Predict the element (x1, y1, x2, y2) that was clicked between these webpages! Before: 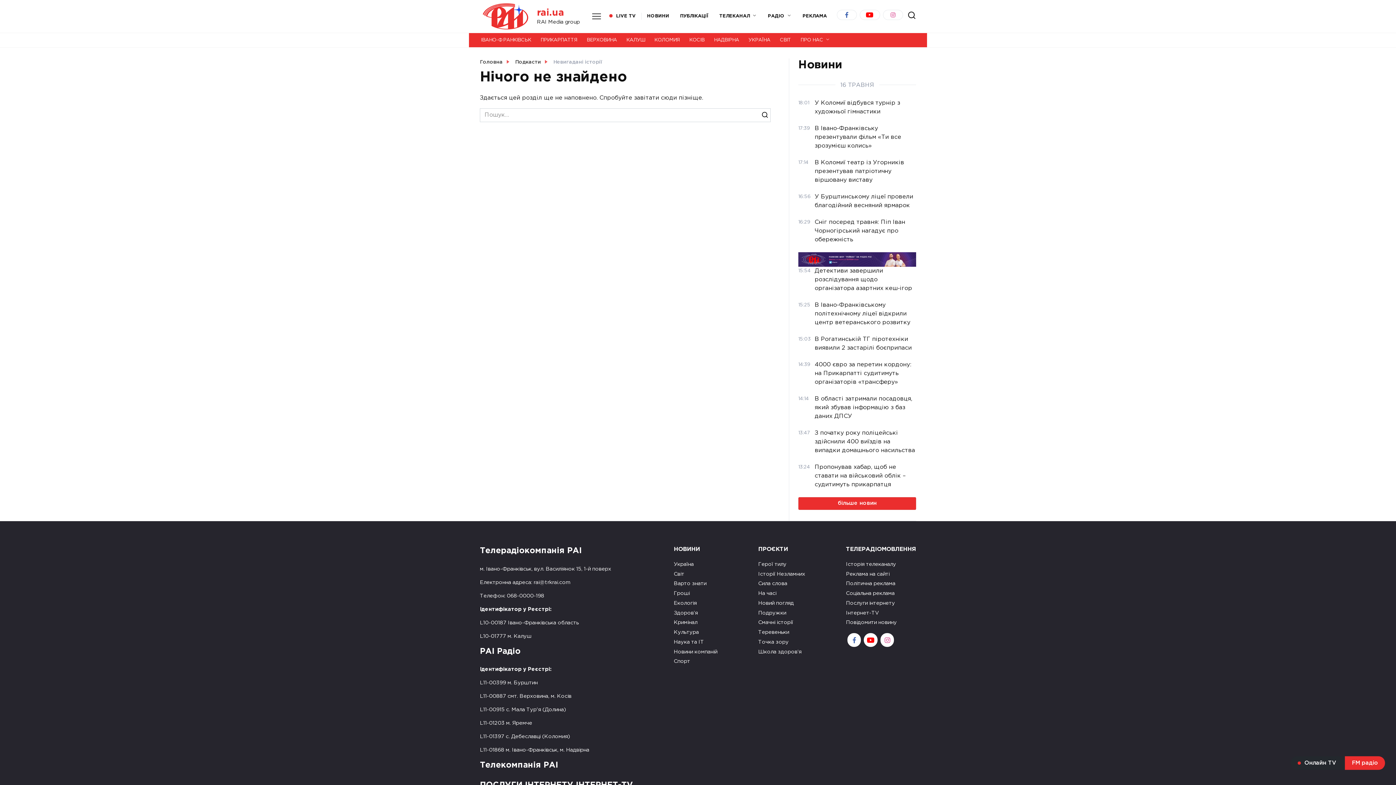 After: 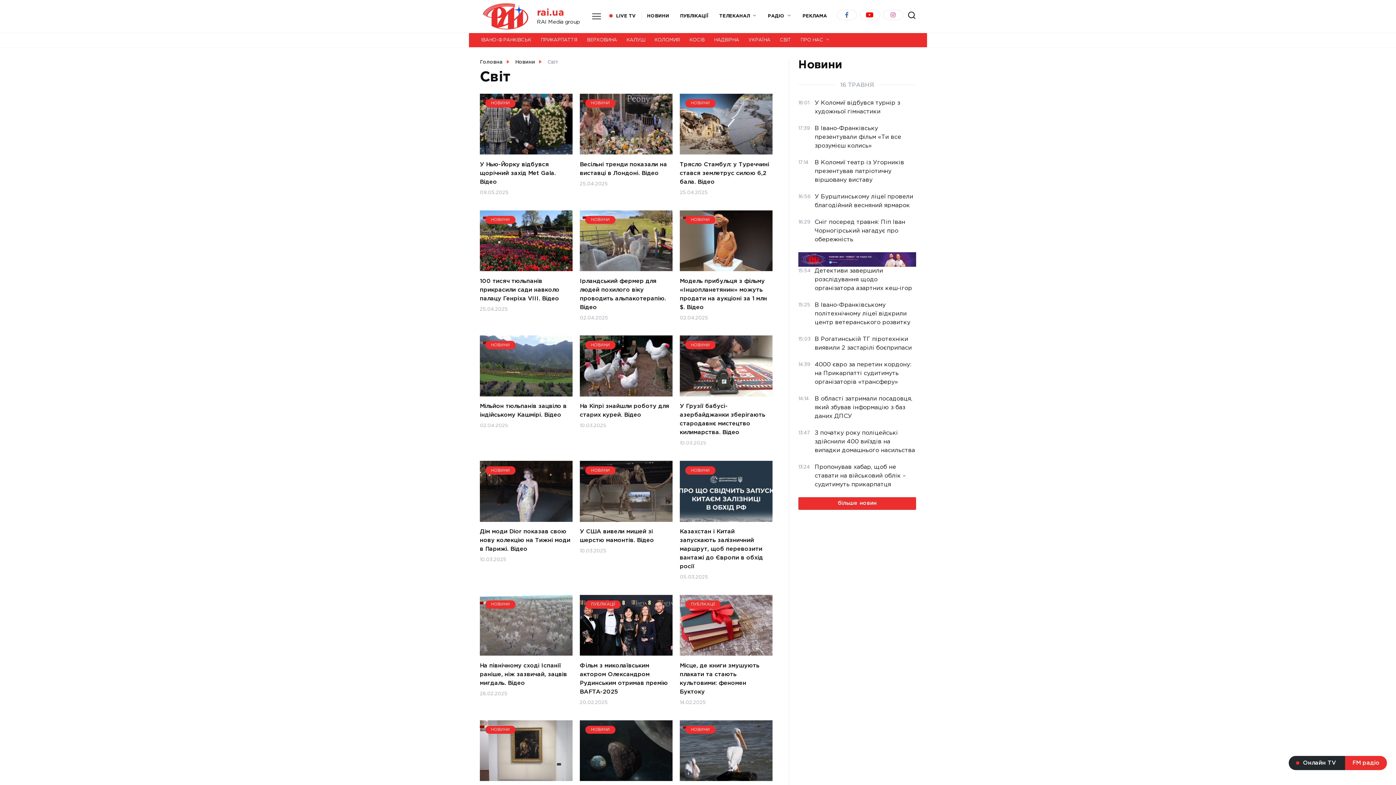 Action: label: Світ bbox: (673, 570, 684, 578)